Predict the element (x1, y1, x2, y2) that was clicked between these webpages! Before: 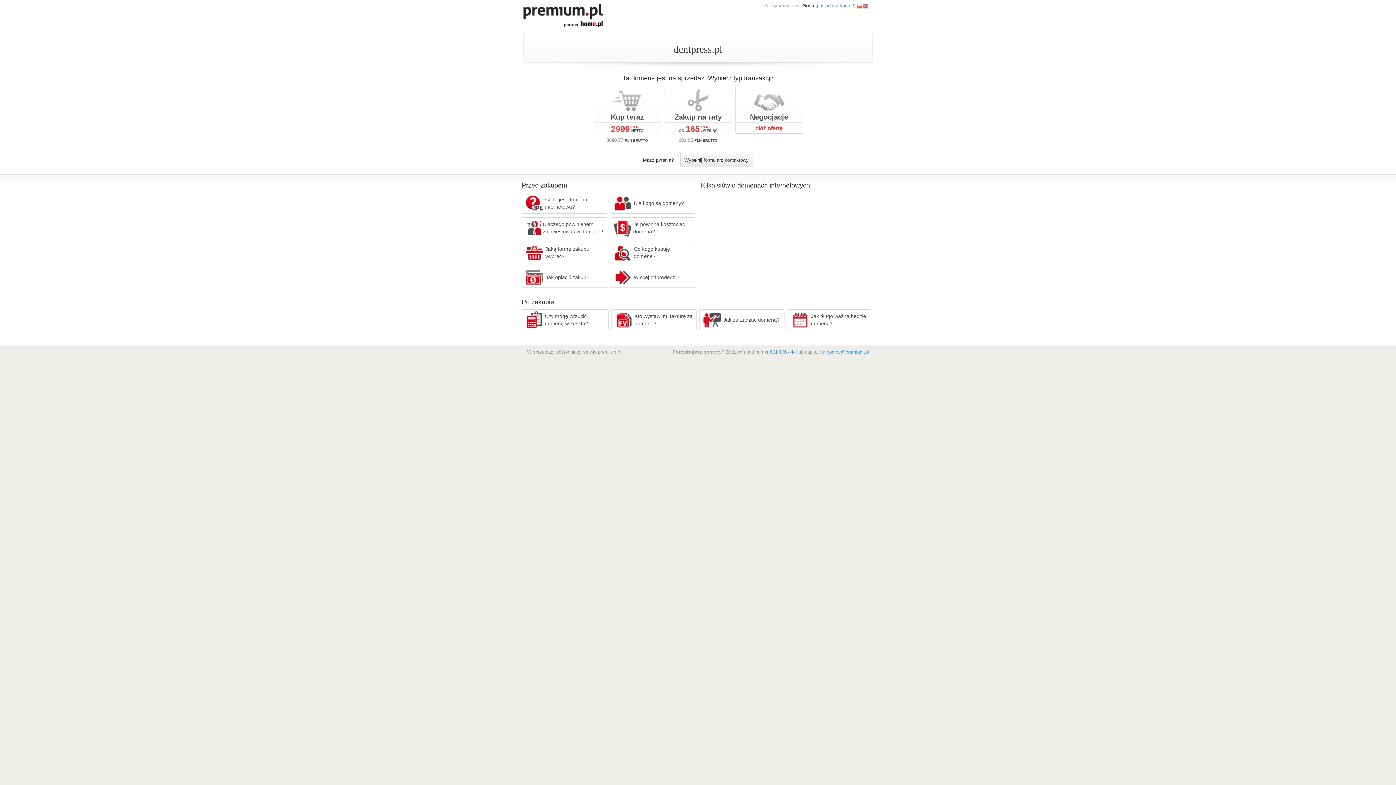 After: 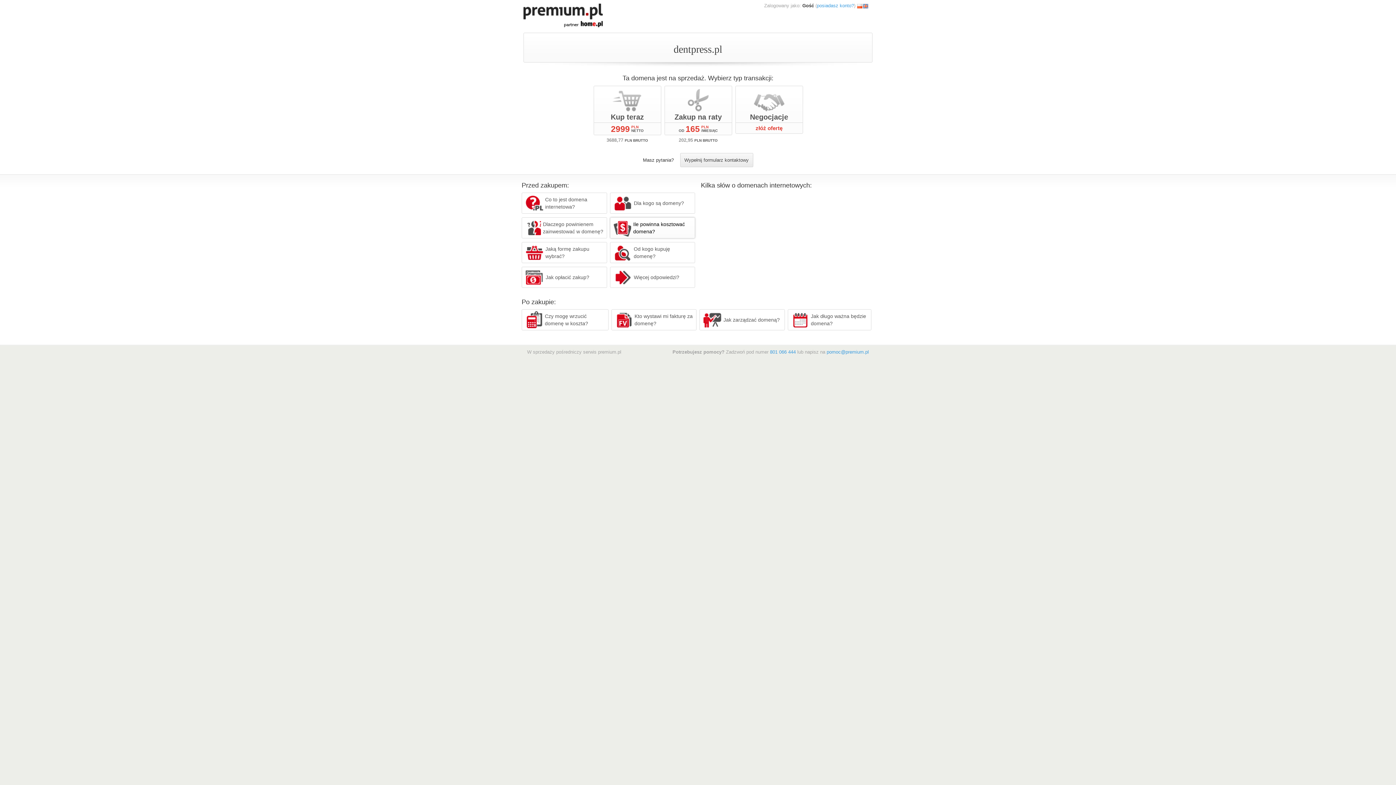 Action: label: Ile powinna kosztować domena? bbox: (610, 217, 695, 238)